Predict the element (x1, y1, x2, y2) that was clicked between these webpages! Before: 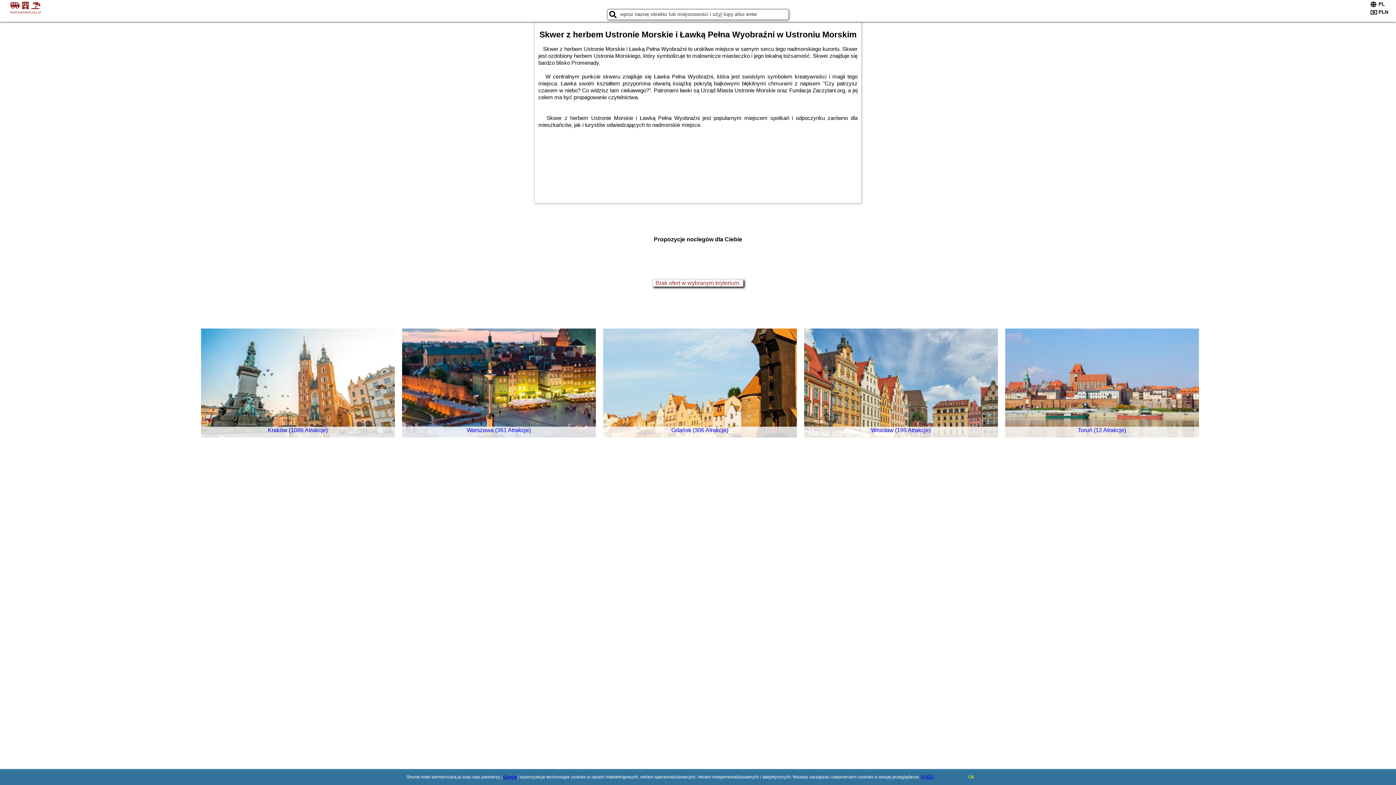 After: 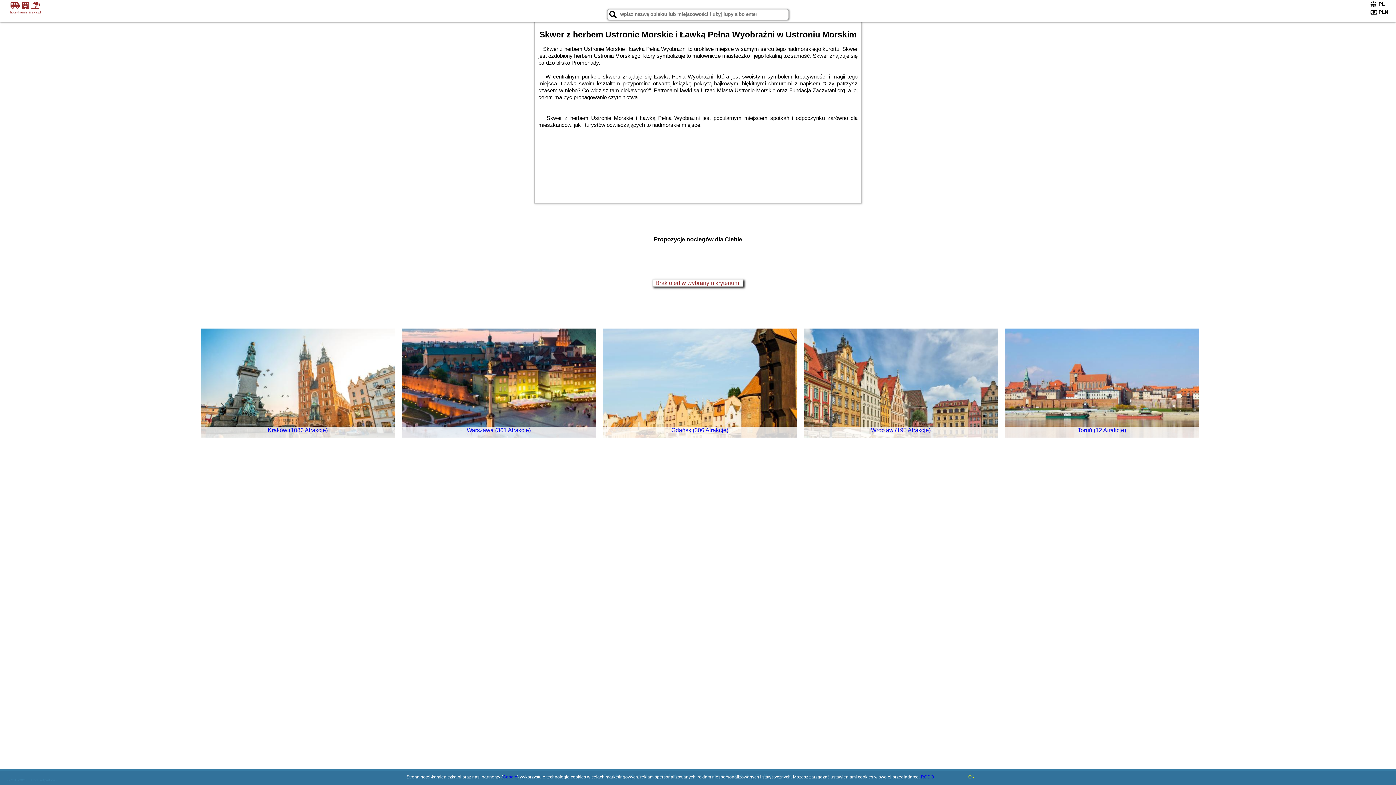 Action: bbox: (400, 326, 594, 436) label: Warszawa (361 Atrakcje)